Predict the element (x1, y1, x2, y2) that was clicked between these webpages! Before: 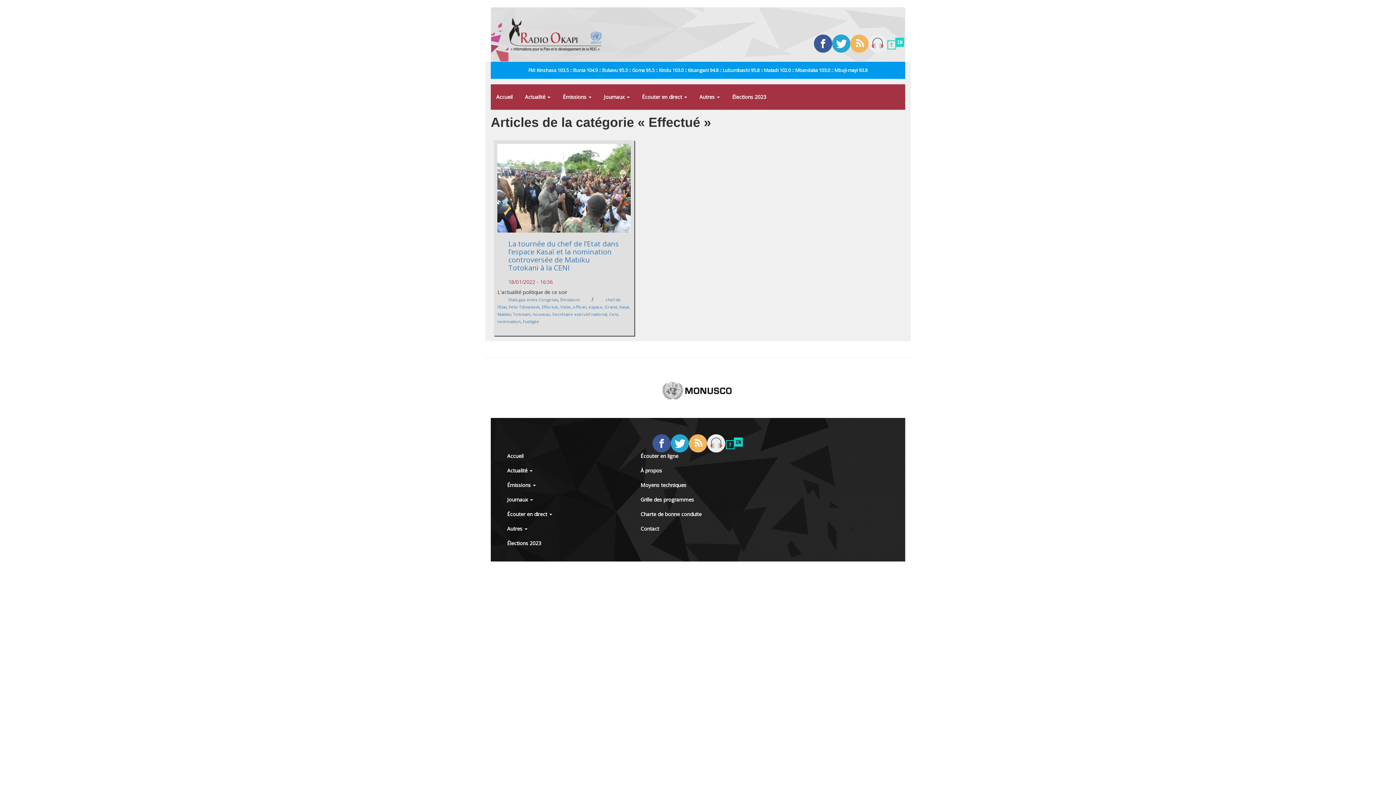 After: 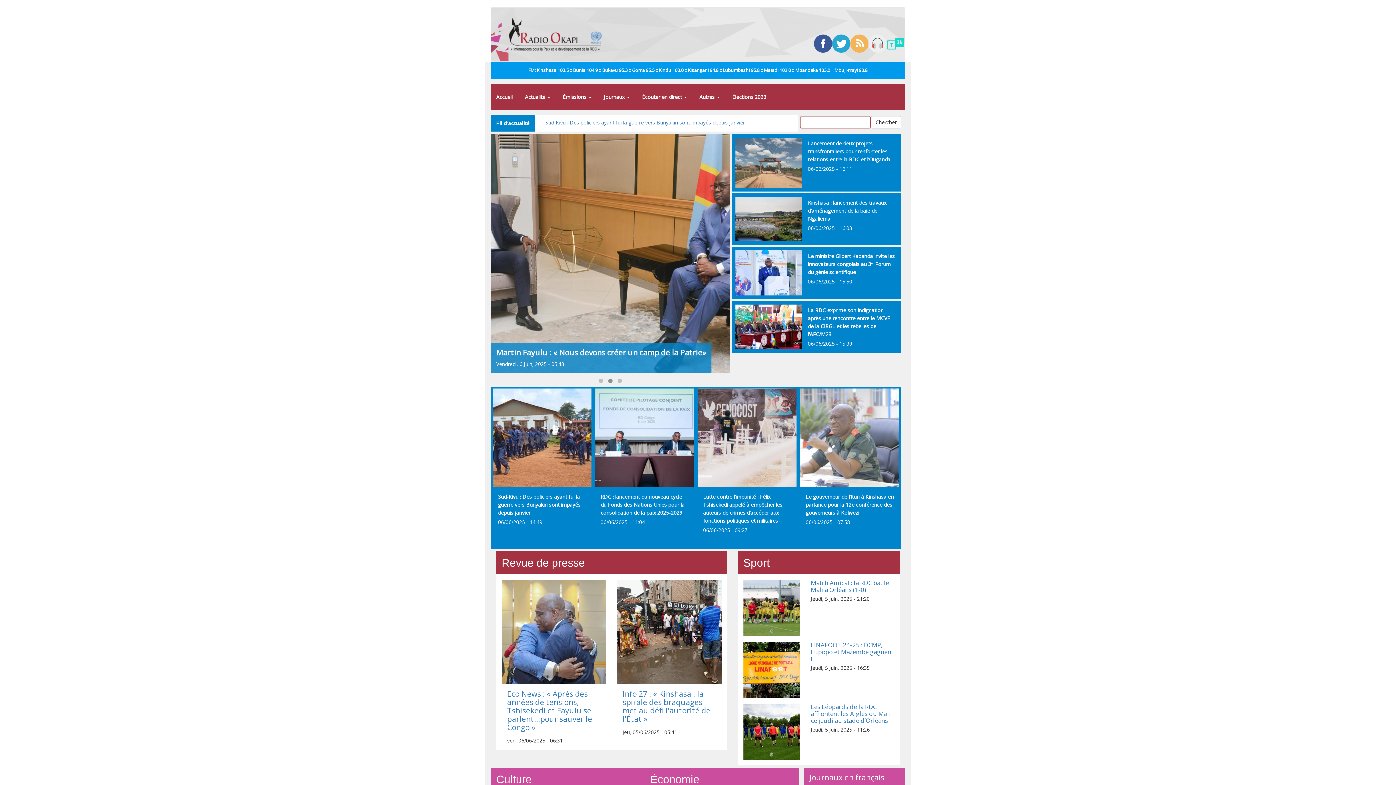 Action: label: Accueil bbox: (501, 448, 630, 463)